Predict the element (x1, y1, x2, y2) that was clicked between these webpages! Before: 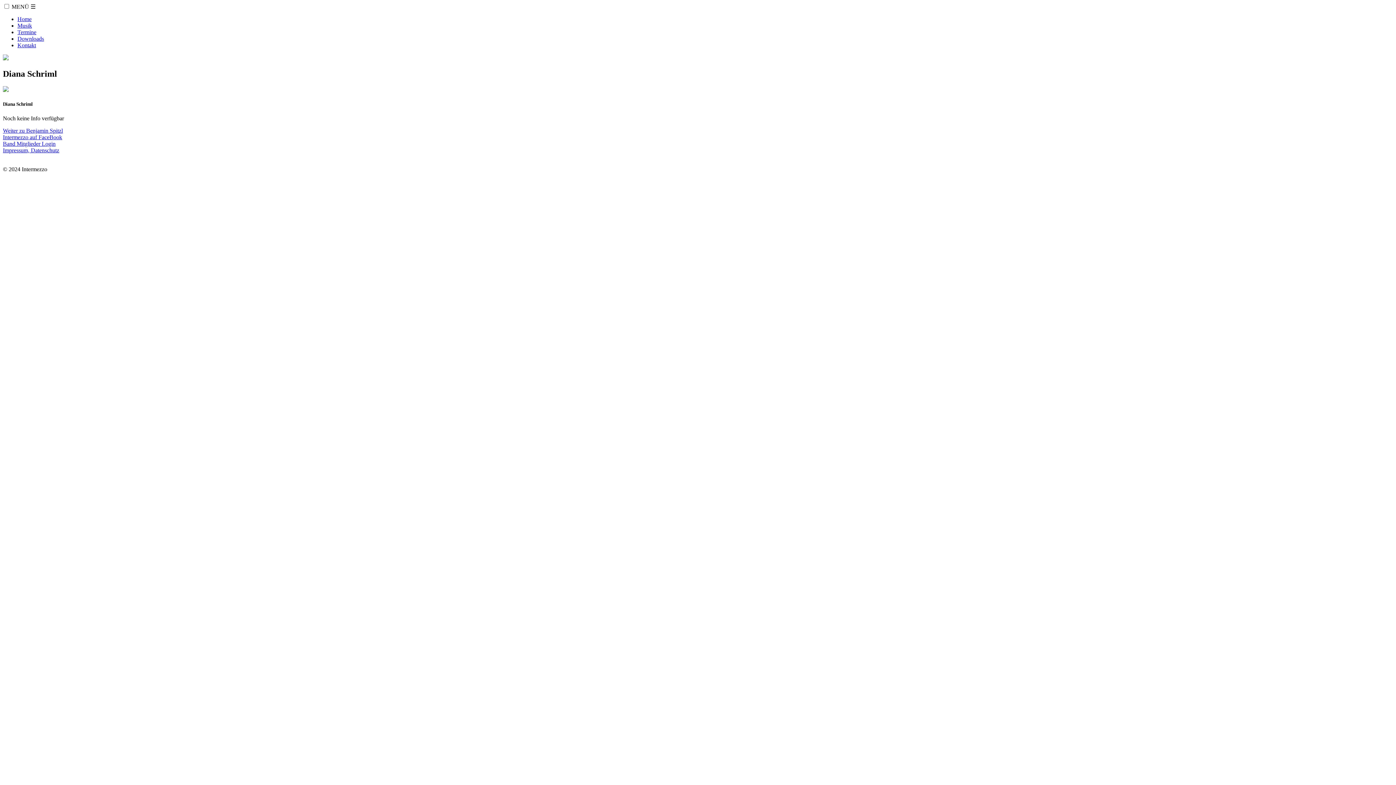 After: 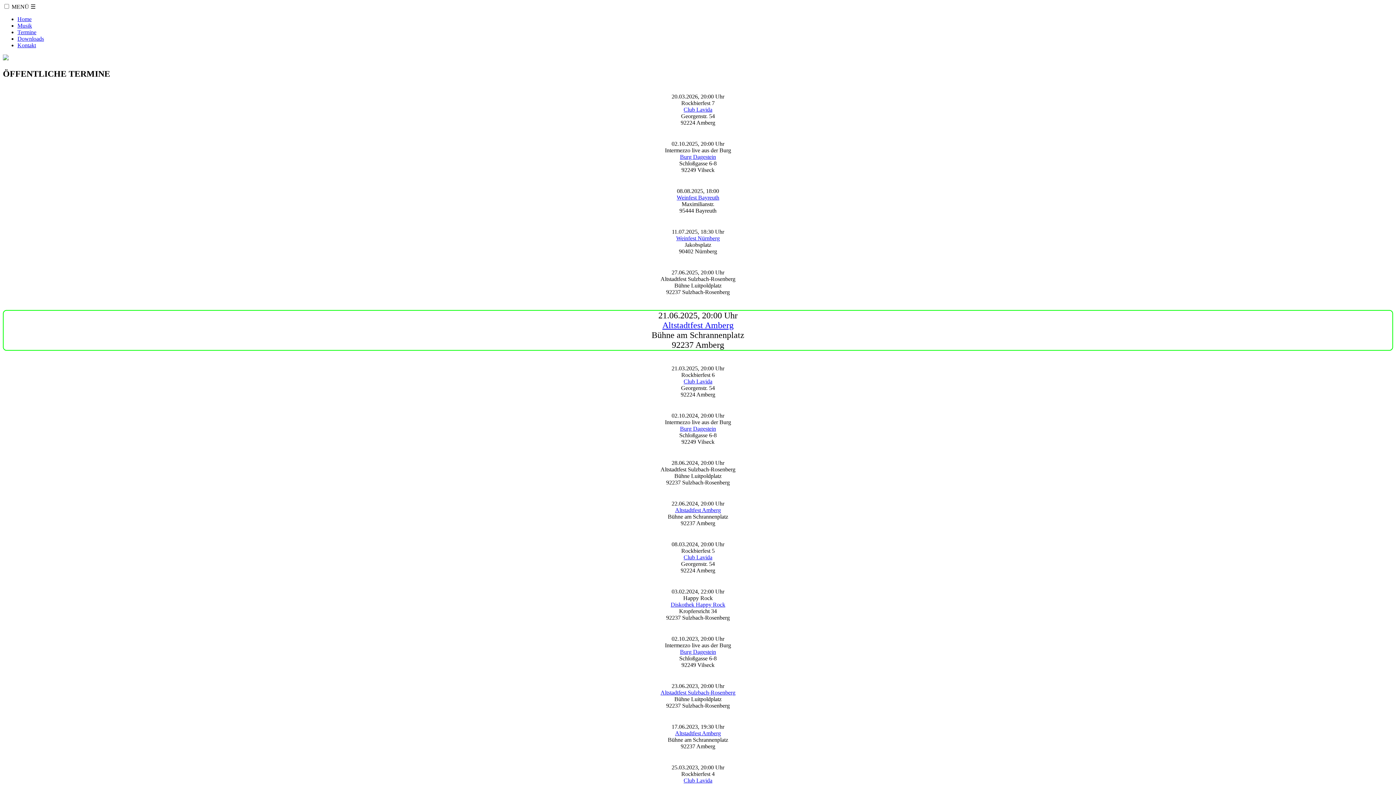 Action: label: Termine bbox: (17, 29, 36, 35)